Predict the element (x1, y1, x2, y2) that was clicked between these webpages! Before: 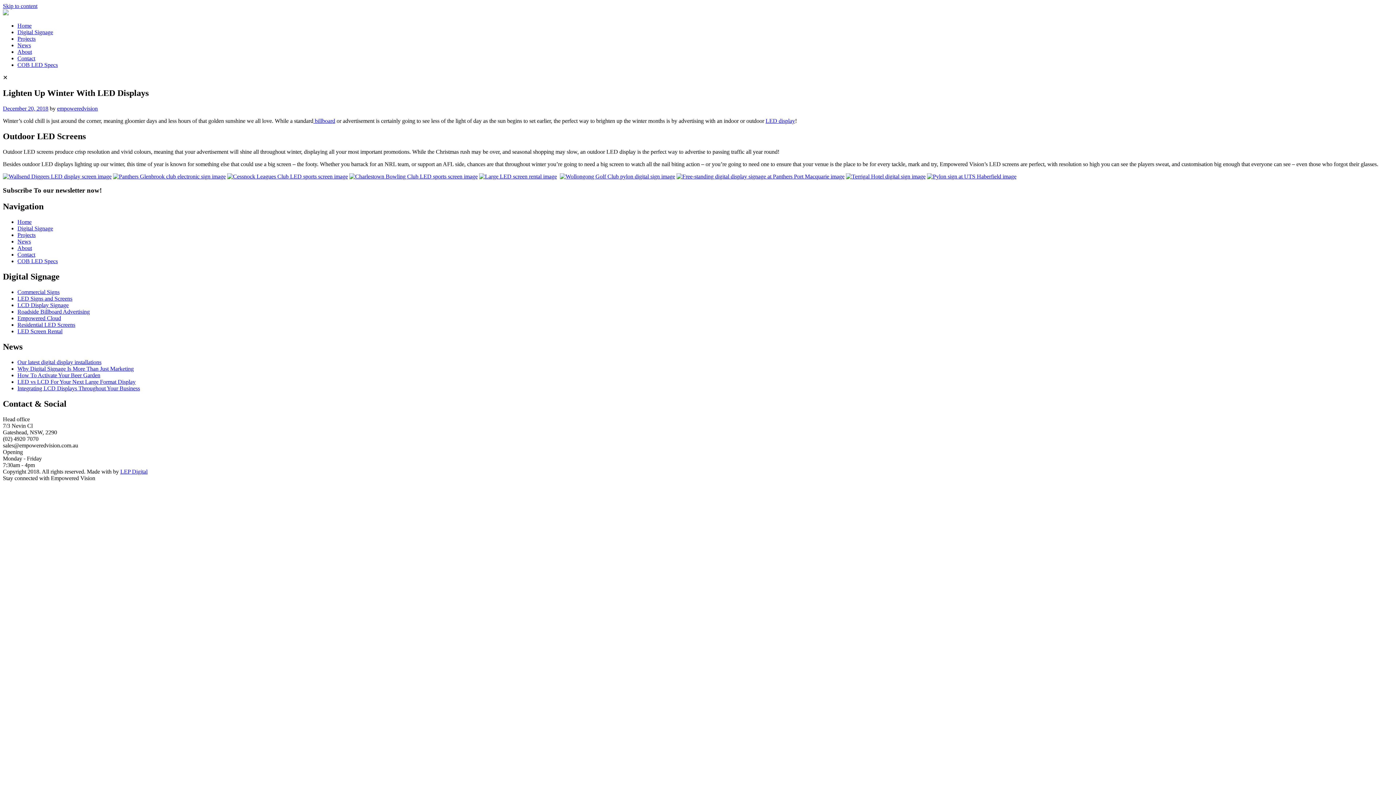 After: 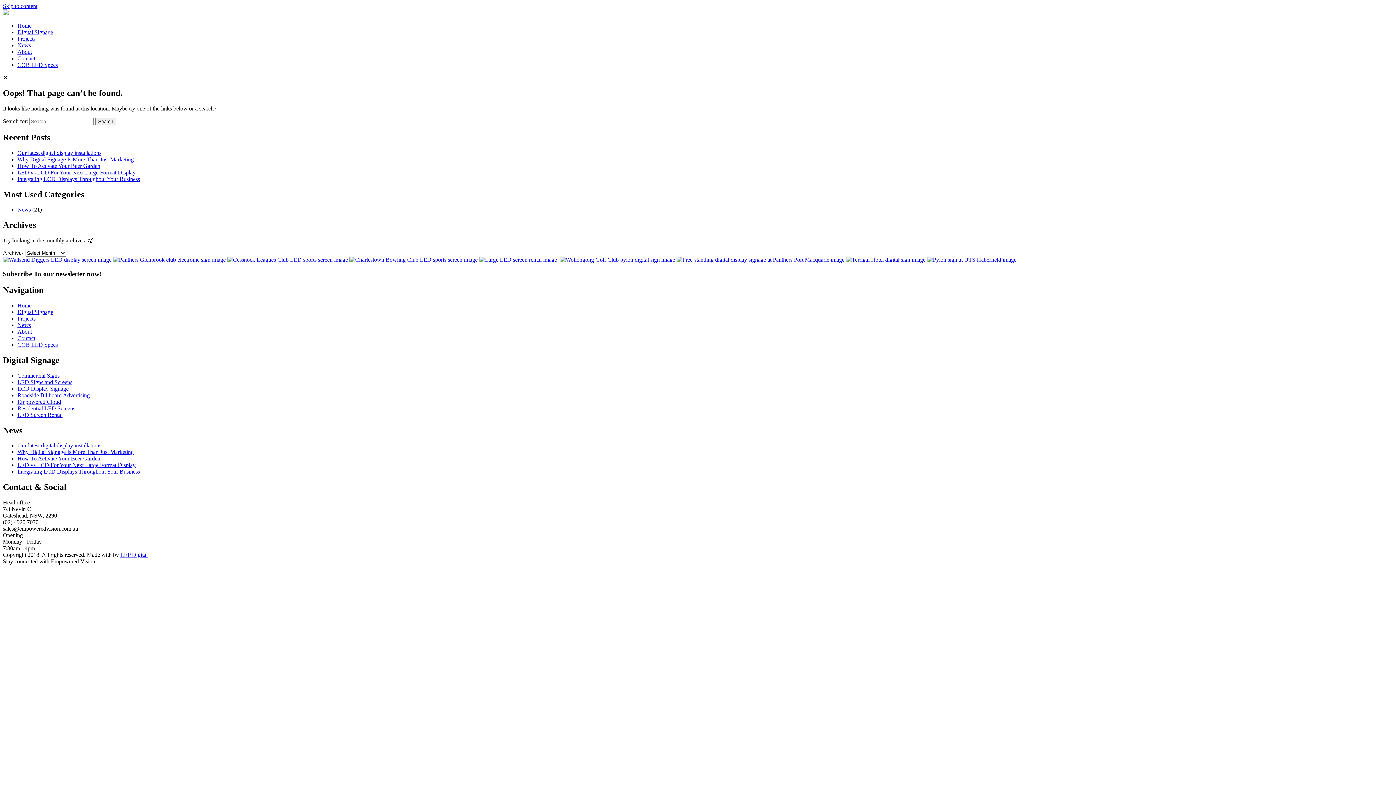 Action: bbox: (349, 173, 477, 179)